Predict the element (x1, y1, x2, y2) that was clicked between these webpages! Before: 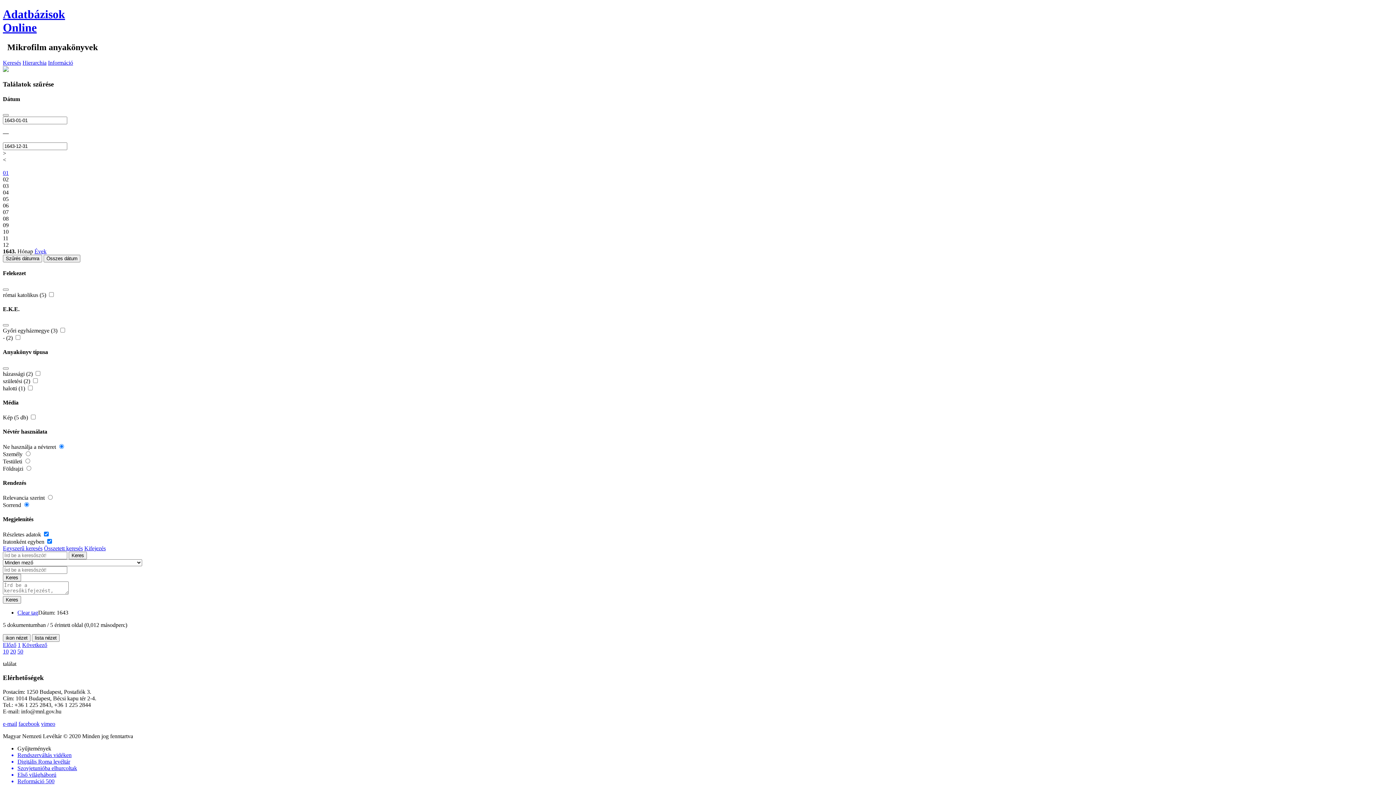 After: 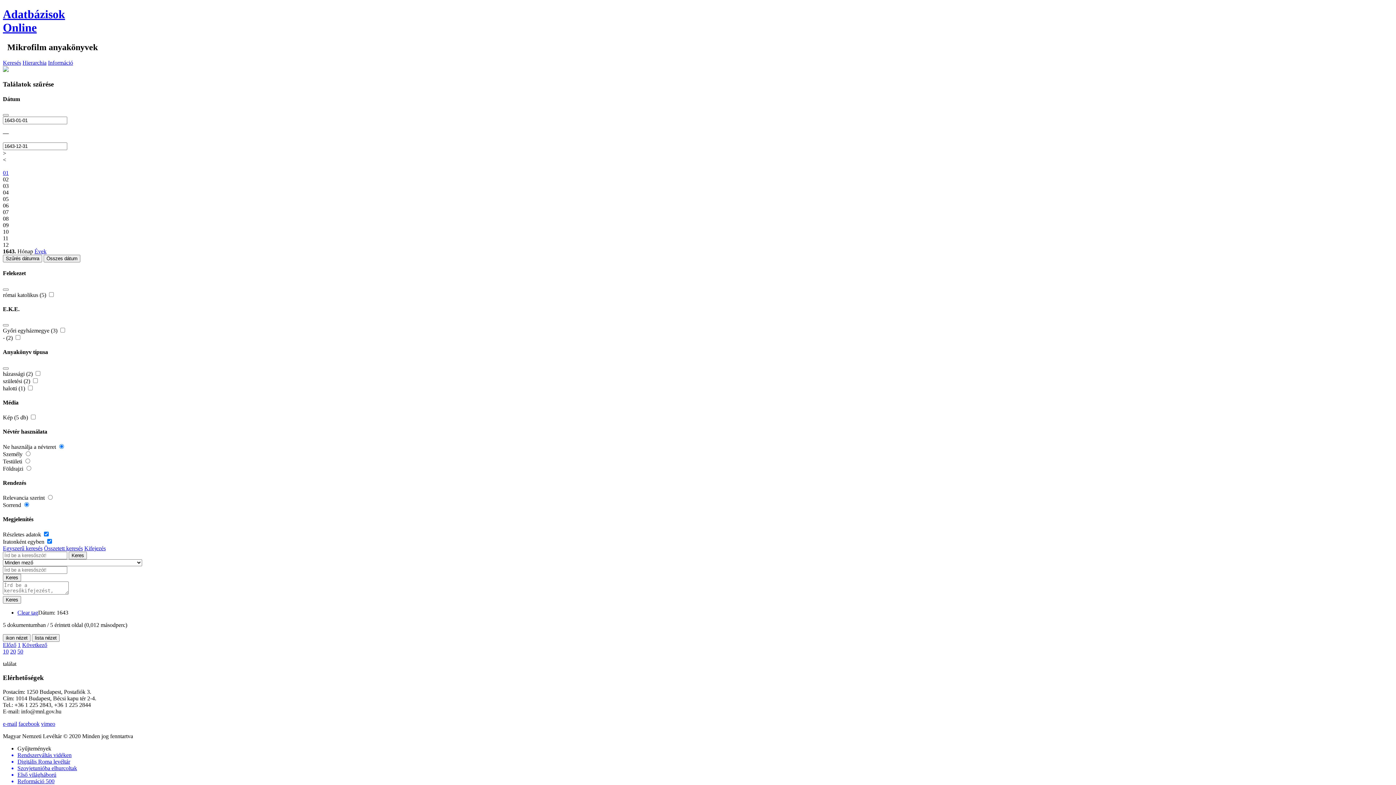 Action: label: facebook bbox: (18, 721, 39, 727)